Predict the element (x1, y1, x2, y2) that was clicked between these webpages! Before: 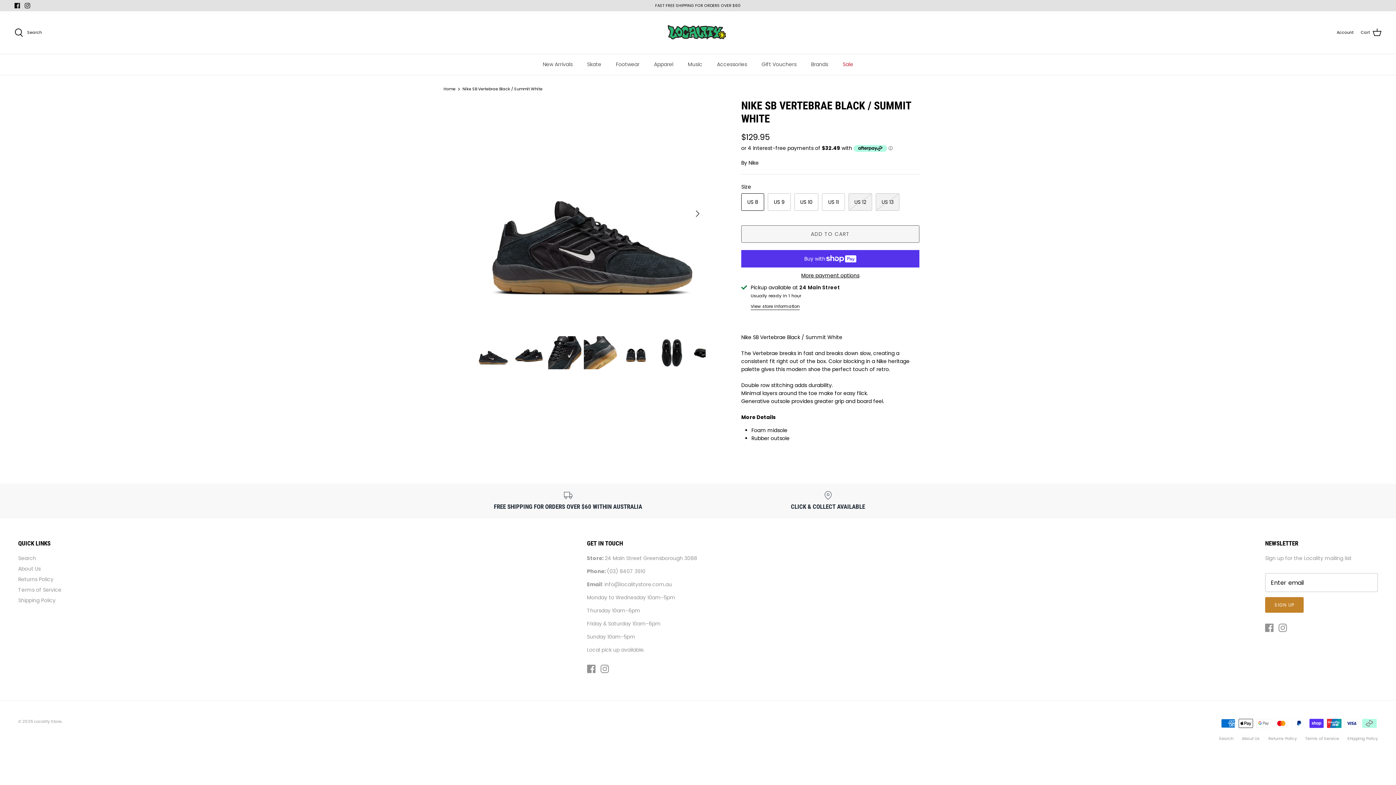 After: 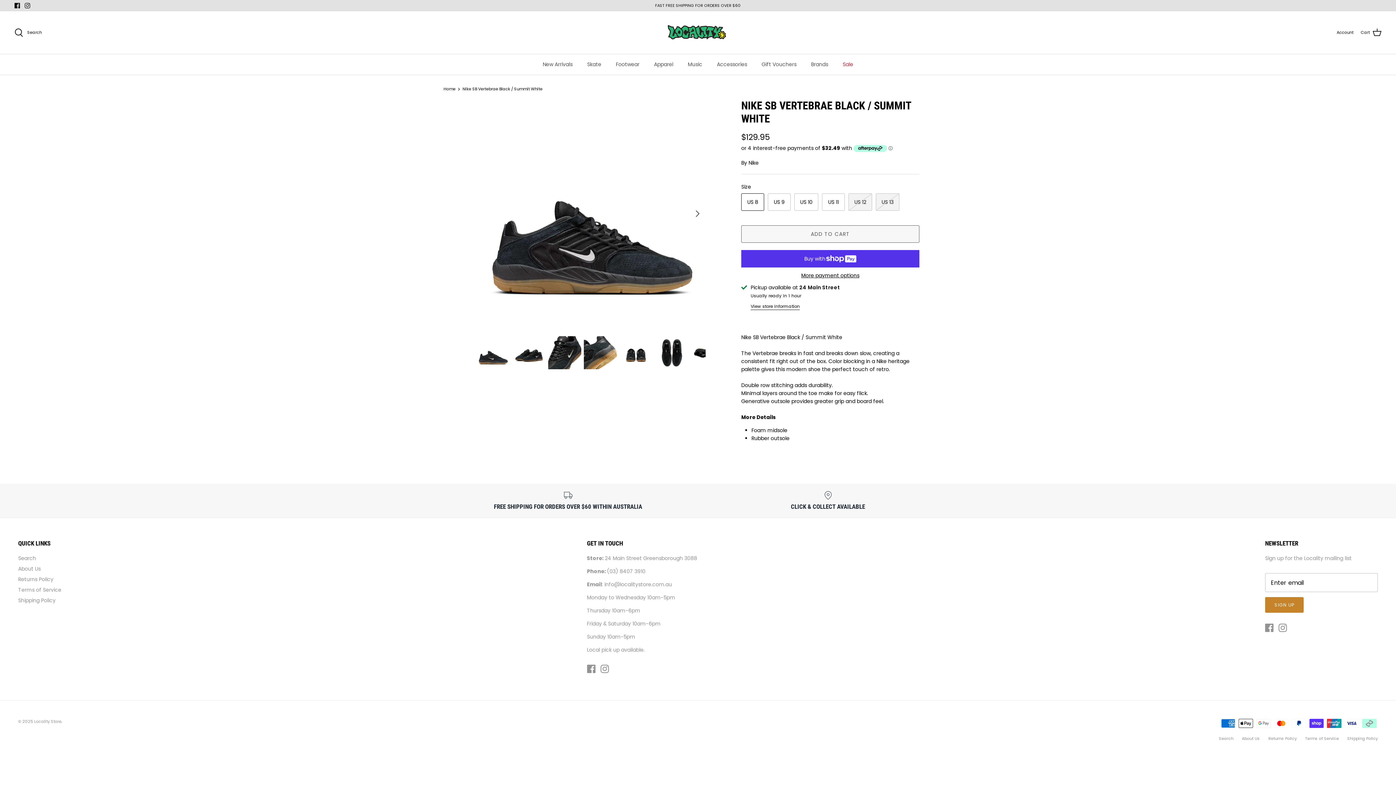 Action: label: Facebook bbox: (14, 2, 20, 8)